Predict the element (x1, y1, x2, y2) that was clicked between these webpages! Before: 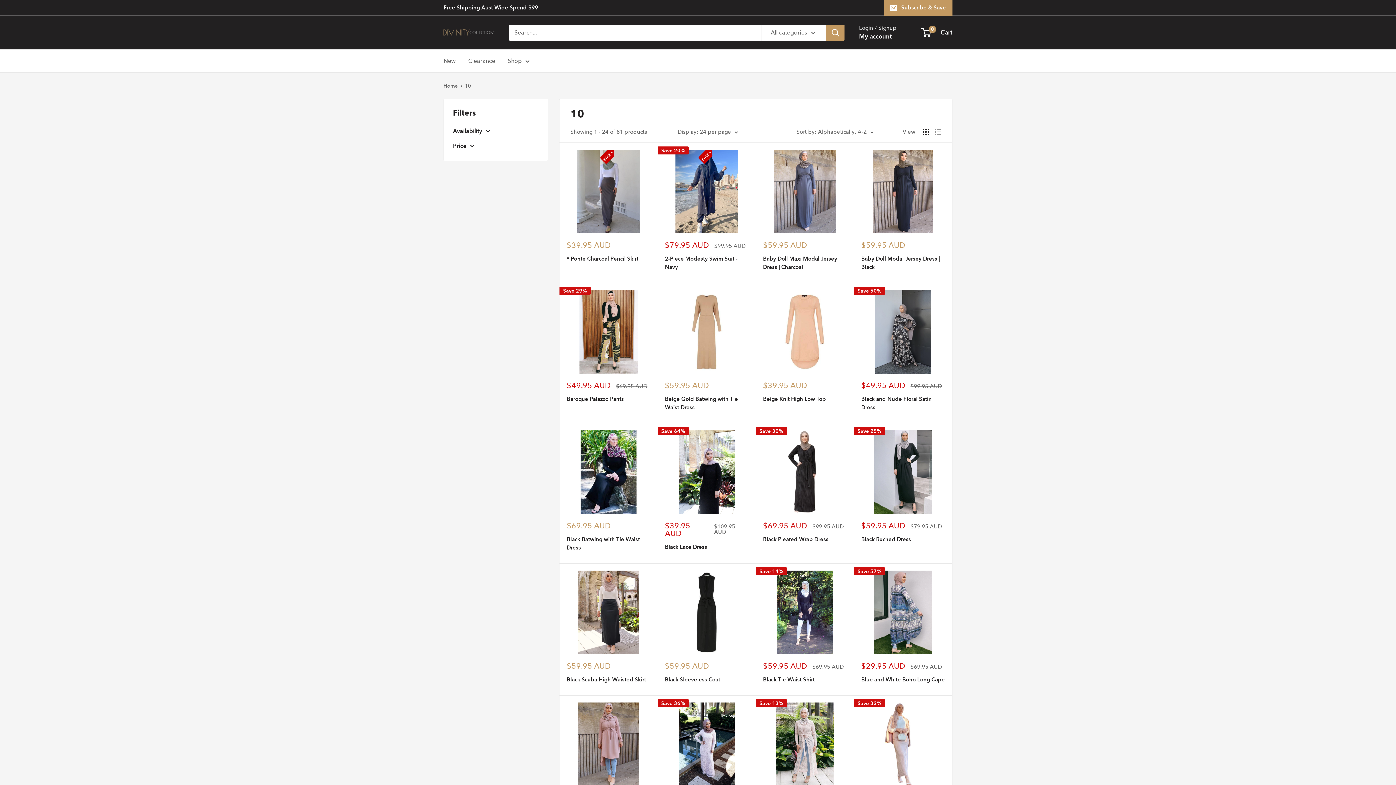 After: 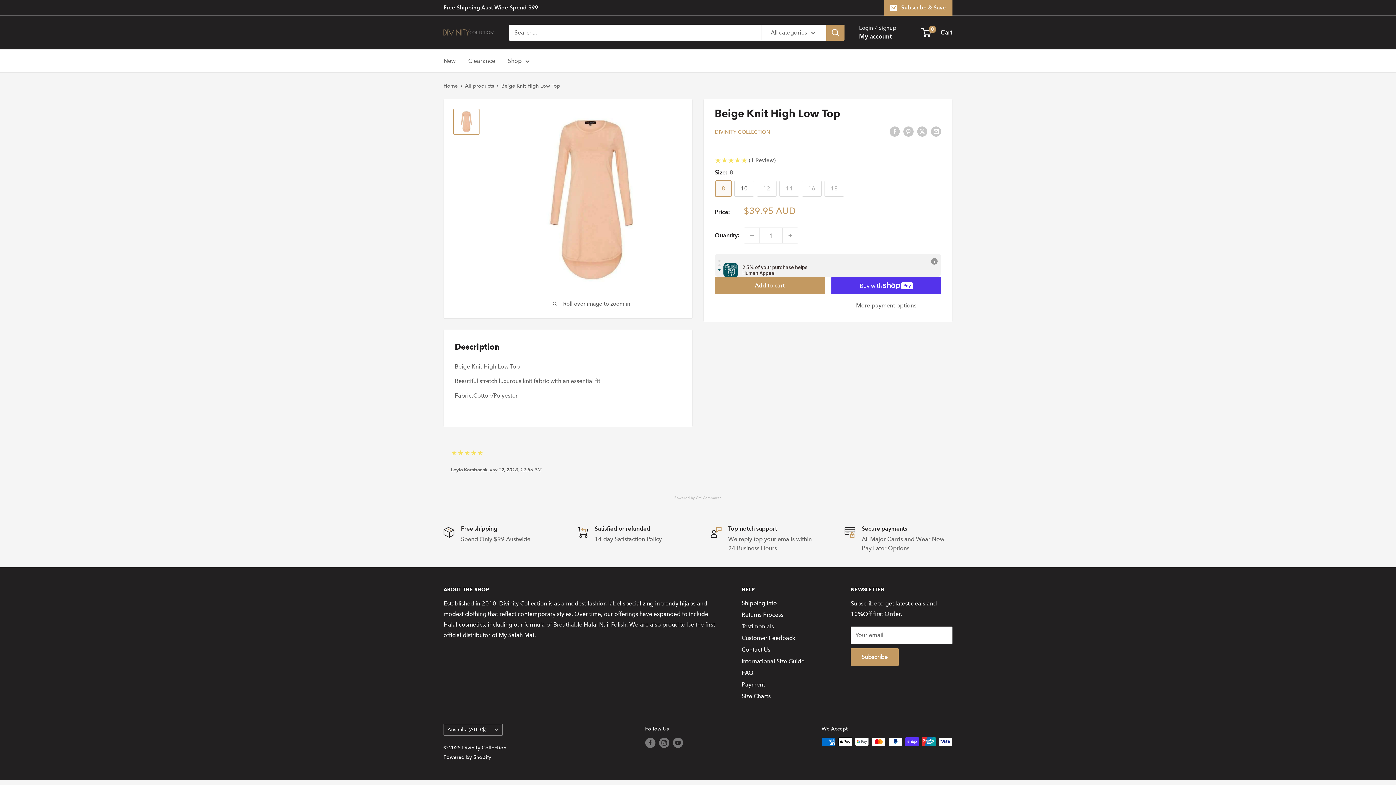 Action: bbox: (763, 290, 846, 373)